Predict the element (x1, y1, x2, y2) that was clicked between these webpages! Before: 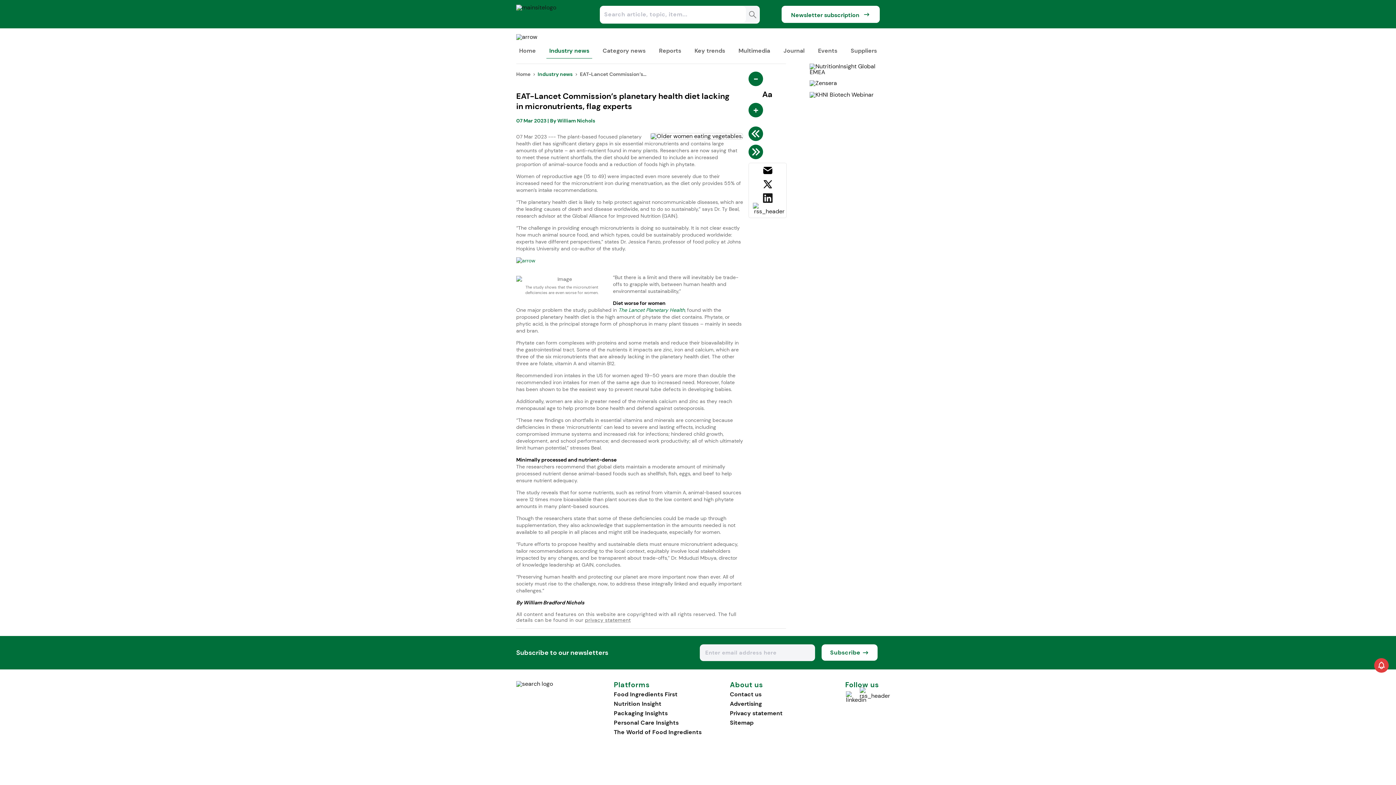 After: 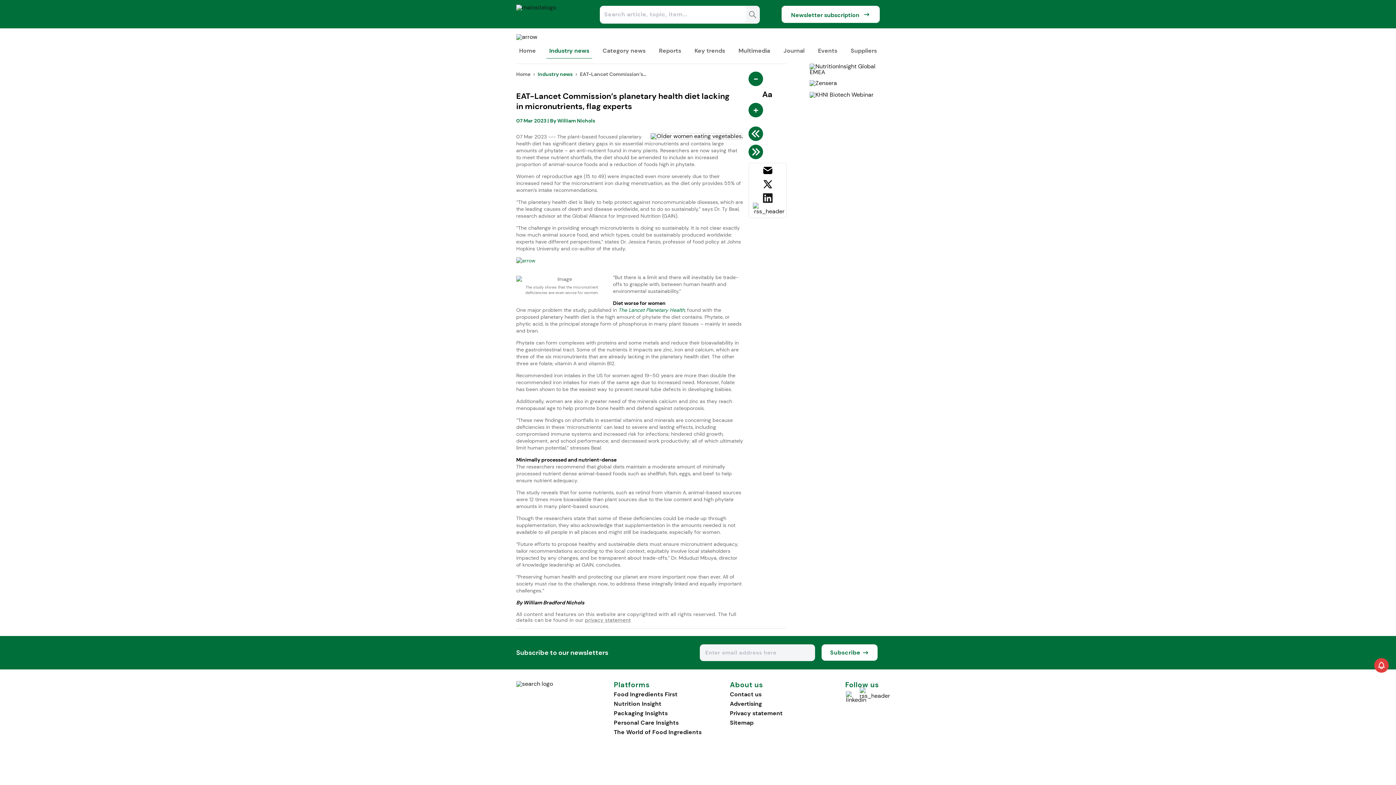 Action: label: Food Ingredients First bbox: (613, 690, 677, 698)